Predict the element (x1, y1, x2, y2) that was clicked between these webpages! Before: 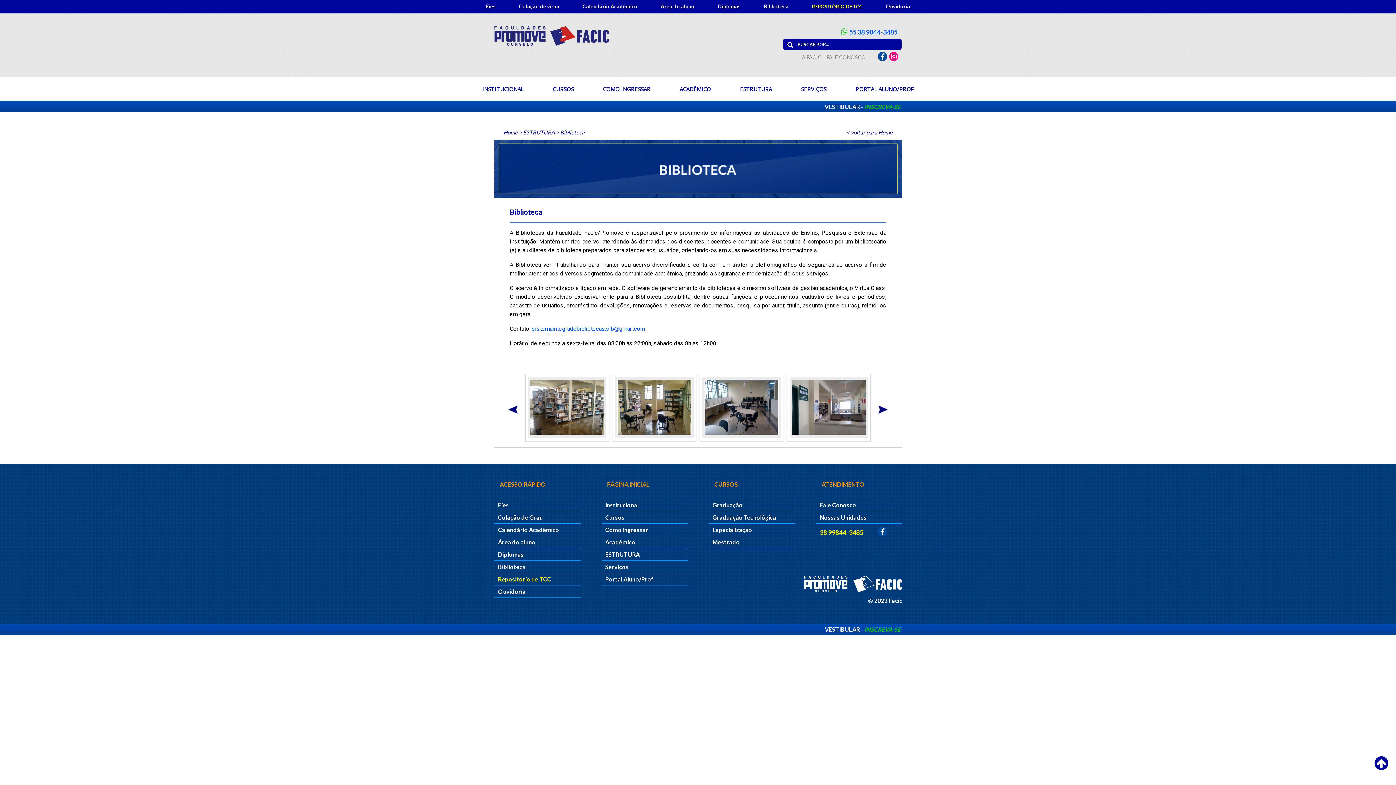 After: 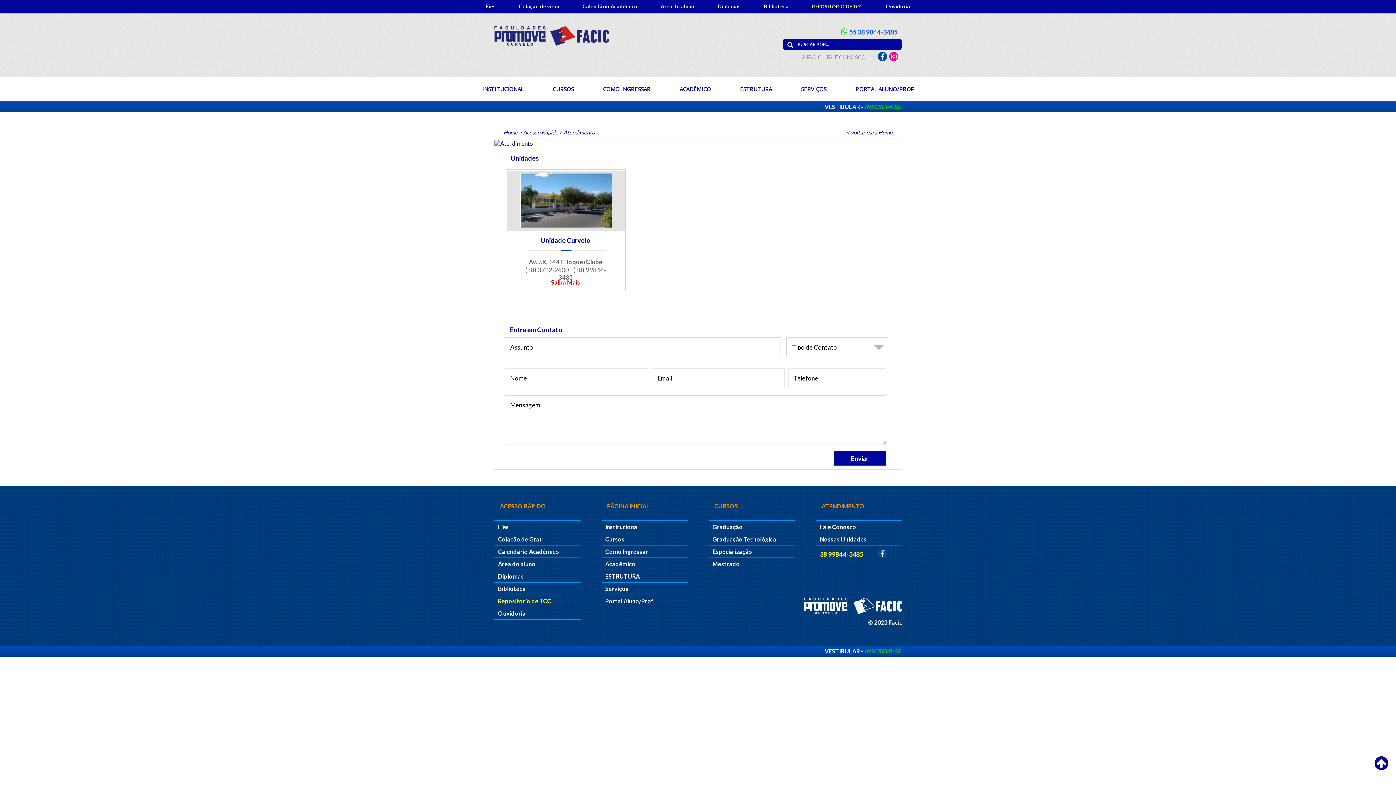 Action: bbox: (826, 53, 866, 61) label: FALE CONOSCO